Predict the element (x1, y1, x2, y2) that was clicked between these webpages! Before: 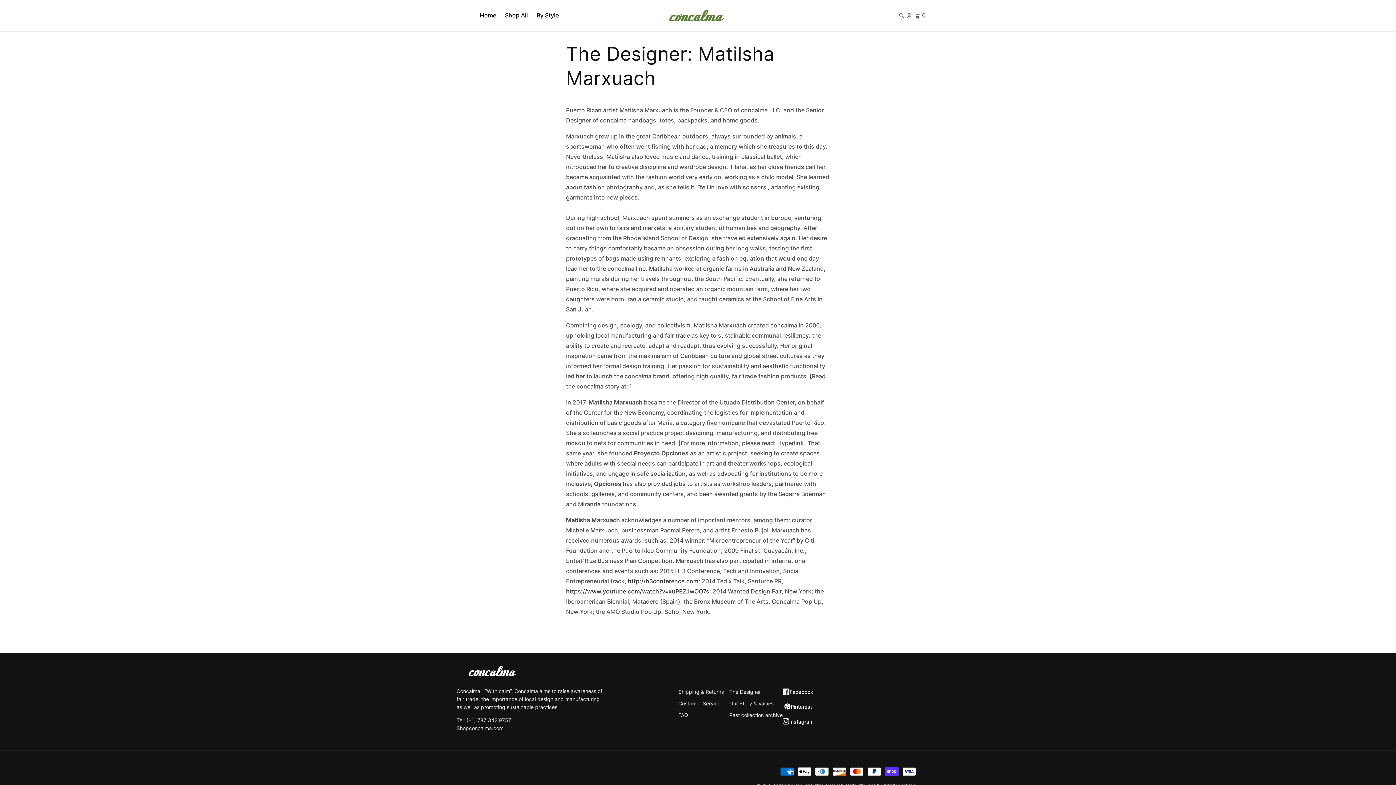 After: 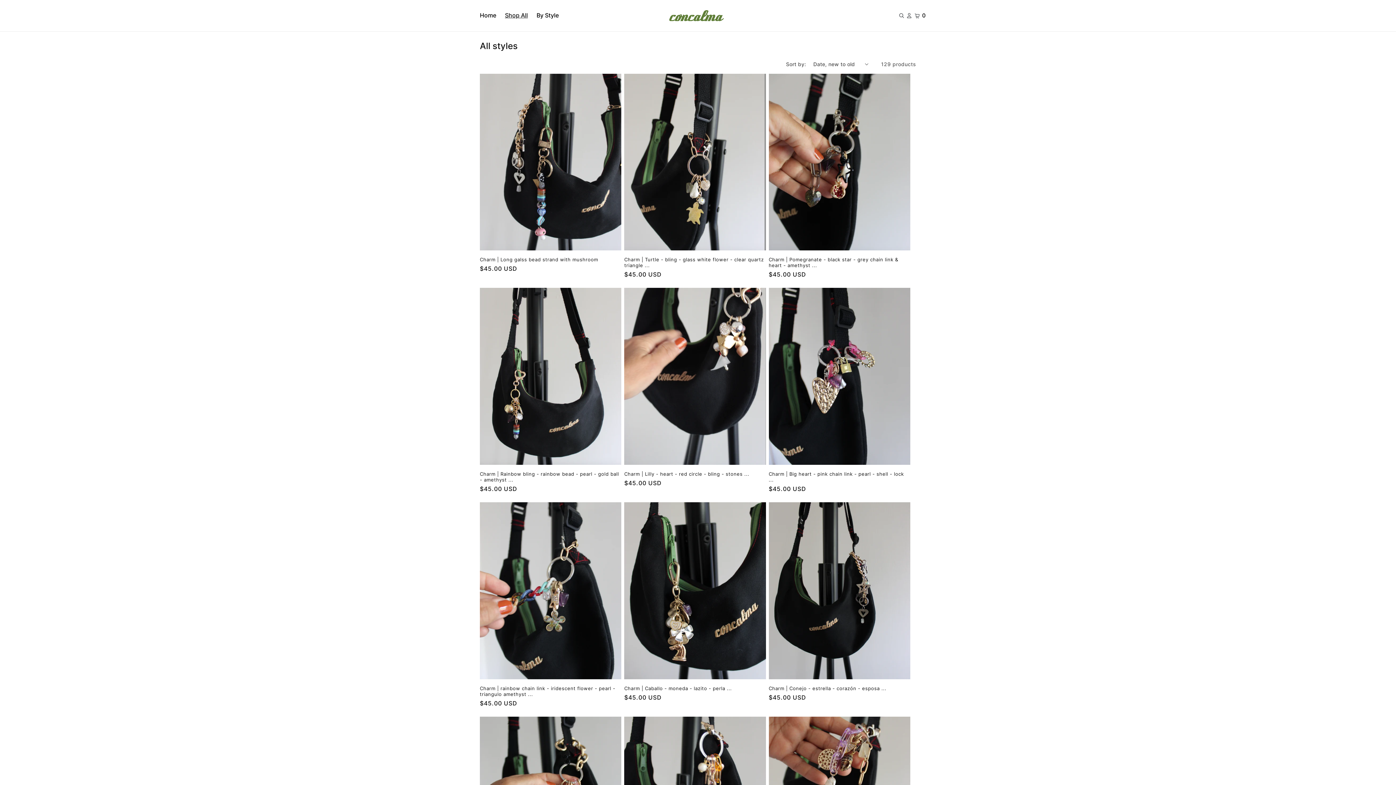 Action: bbox: (500, 7, 532, 23) label: Shop All